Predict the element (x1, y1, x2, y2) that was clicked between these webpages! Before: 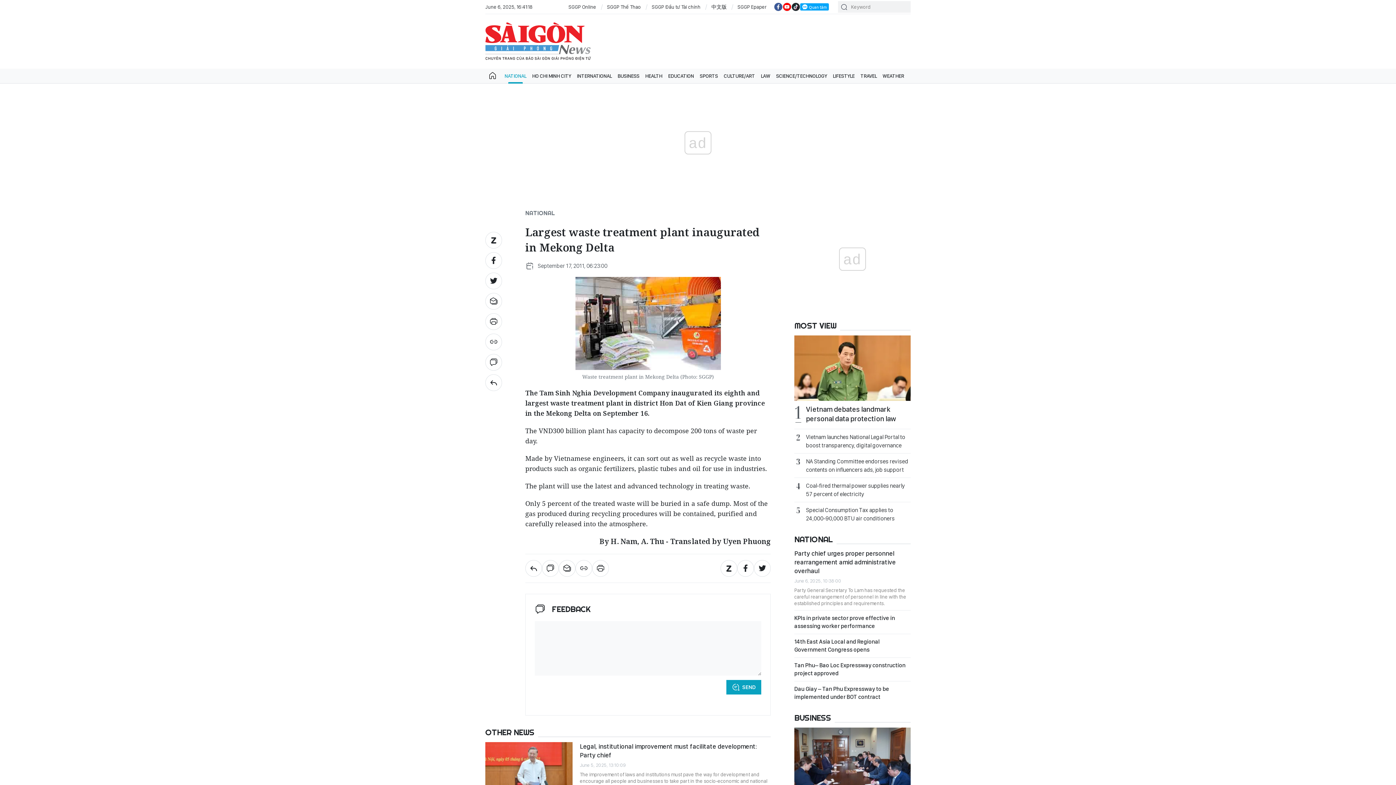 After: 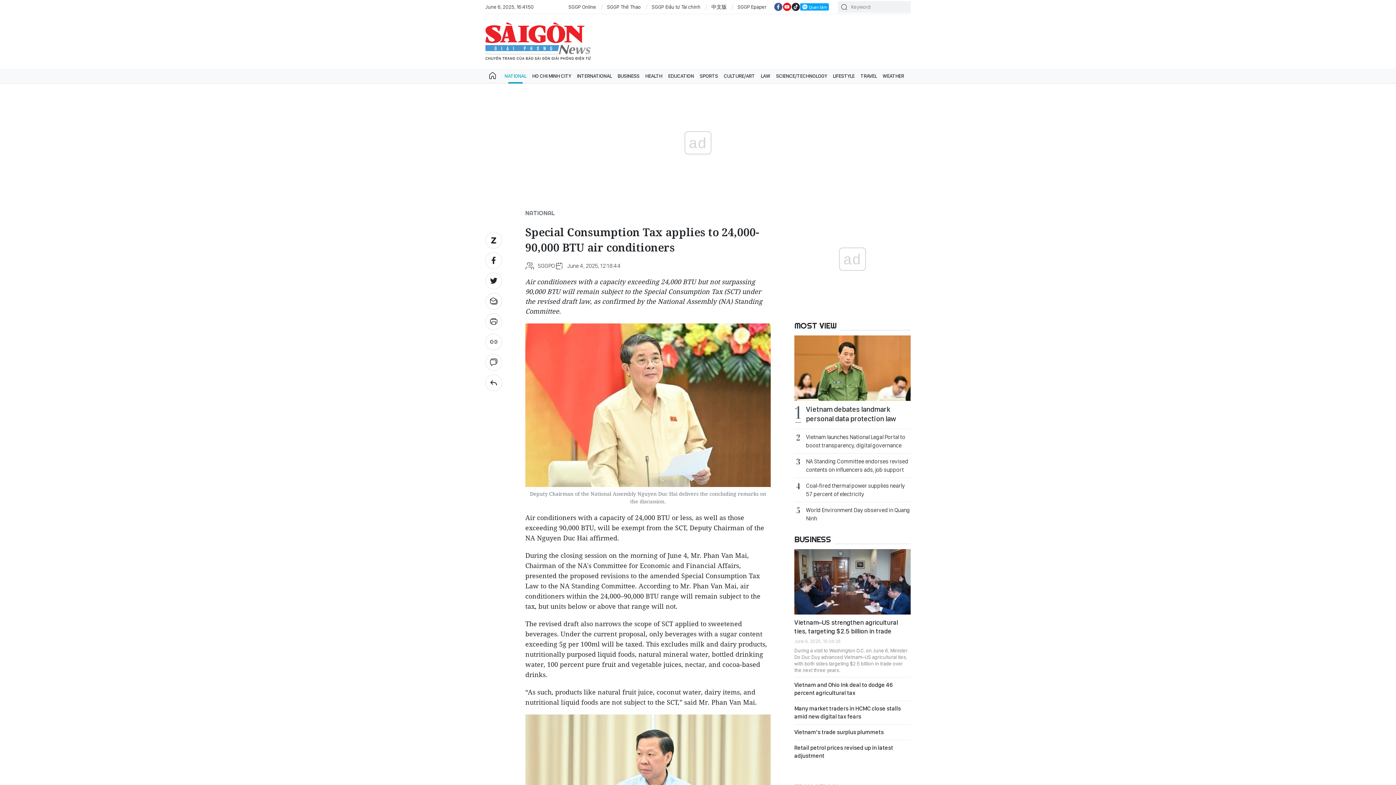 Action: label: Special Consumption Tax applies to 24,000-90,000 BTU air conditioners bbox: (794, 506, 910, 522)